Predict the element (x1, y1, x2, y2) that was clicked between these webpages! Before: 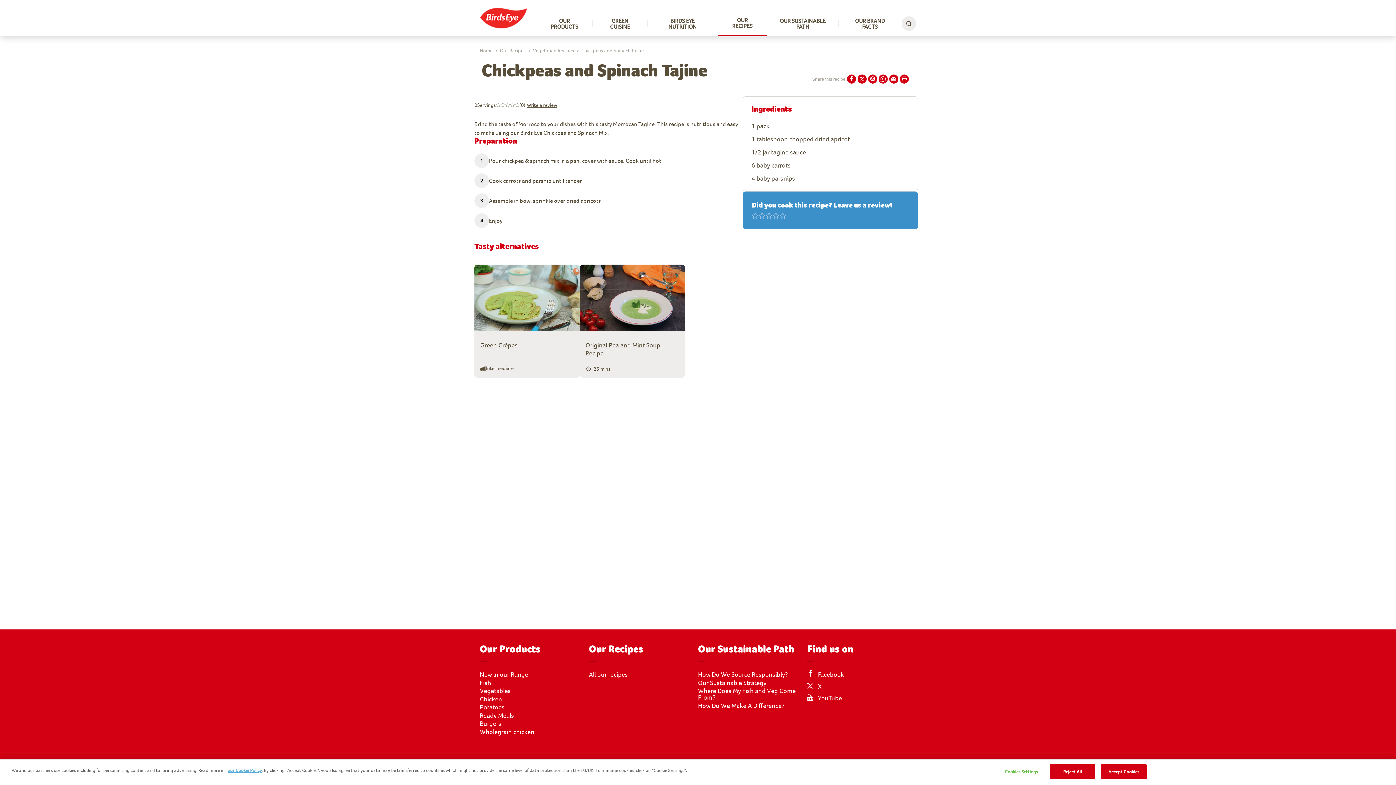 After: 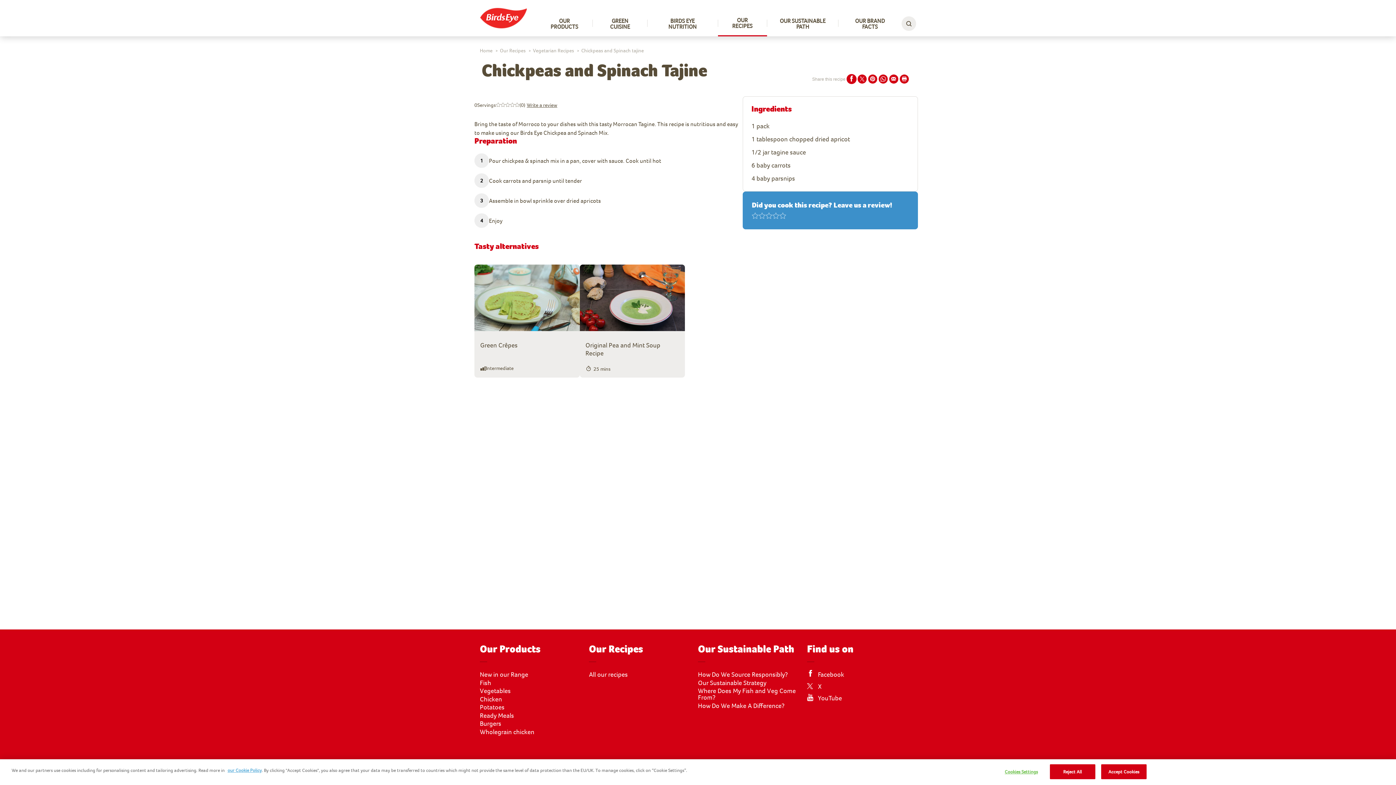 Action: bbox: (847, 74, 856, 83)